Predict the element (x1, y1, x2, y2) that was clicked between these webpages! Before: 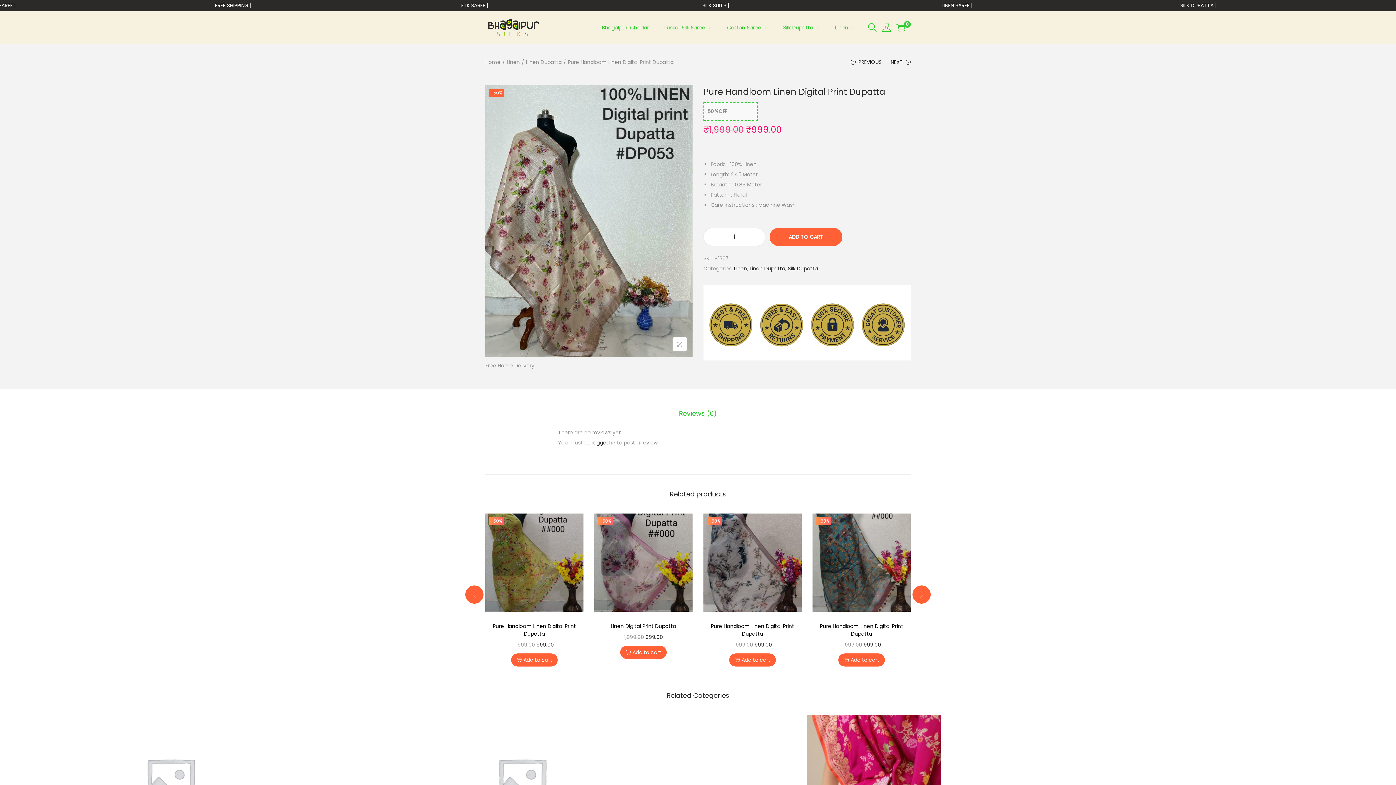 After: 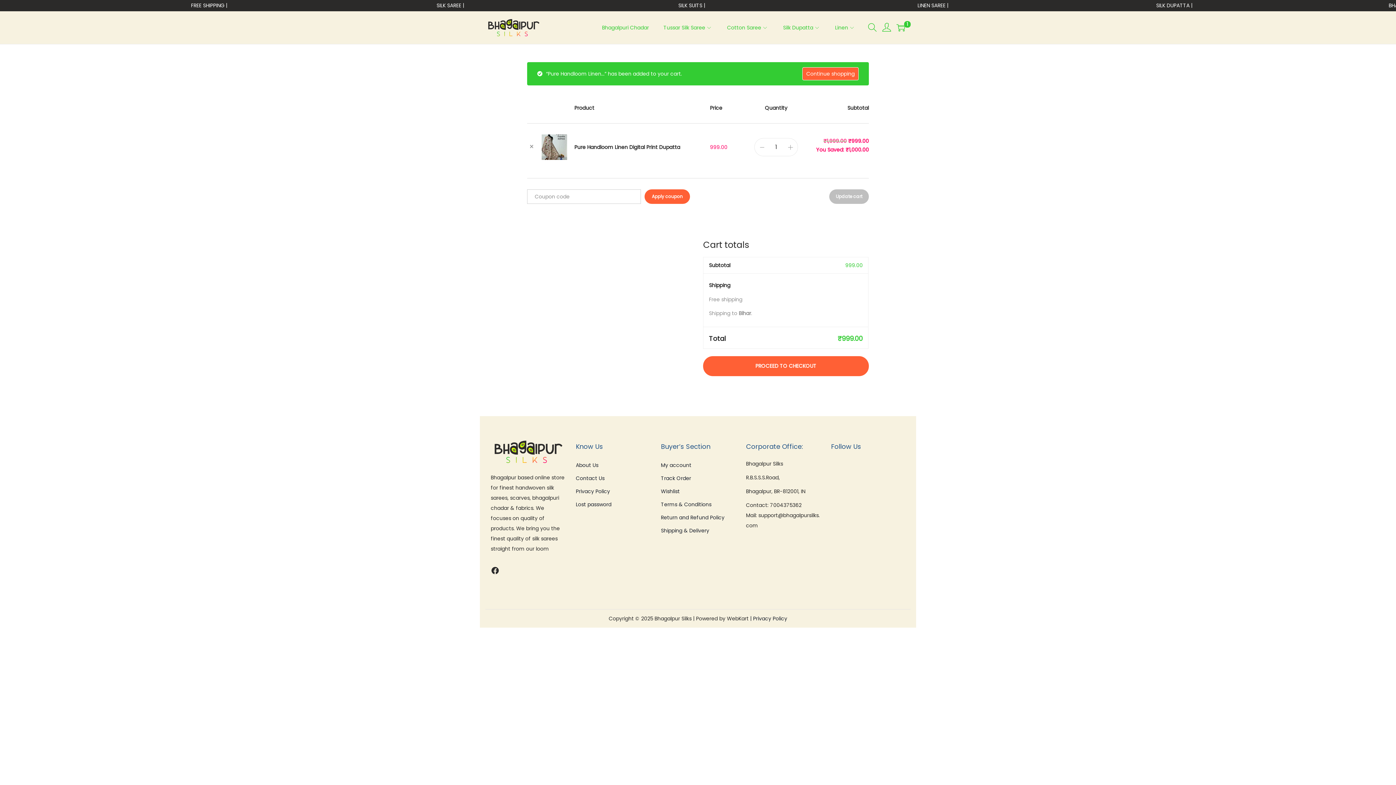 Action: bbox: (769, 228, 842, 246) label: ADD TO CART